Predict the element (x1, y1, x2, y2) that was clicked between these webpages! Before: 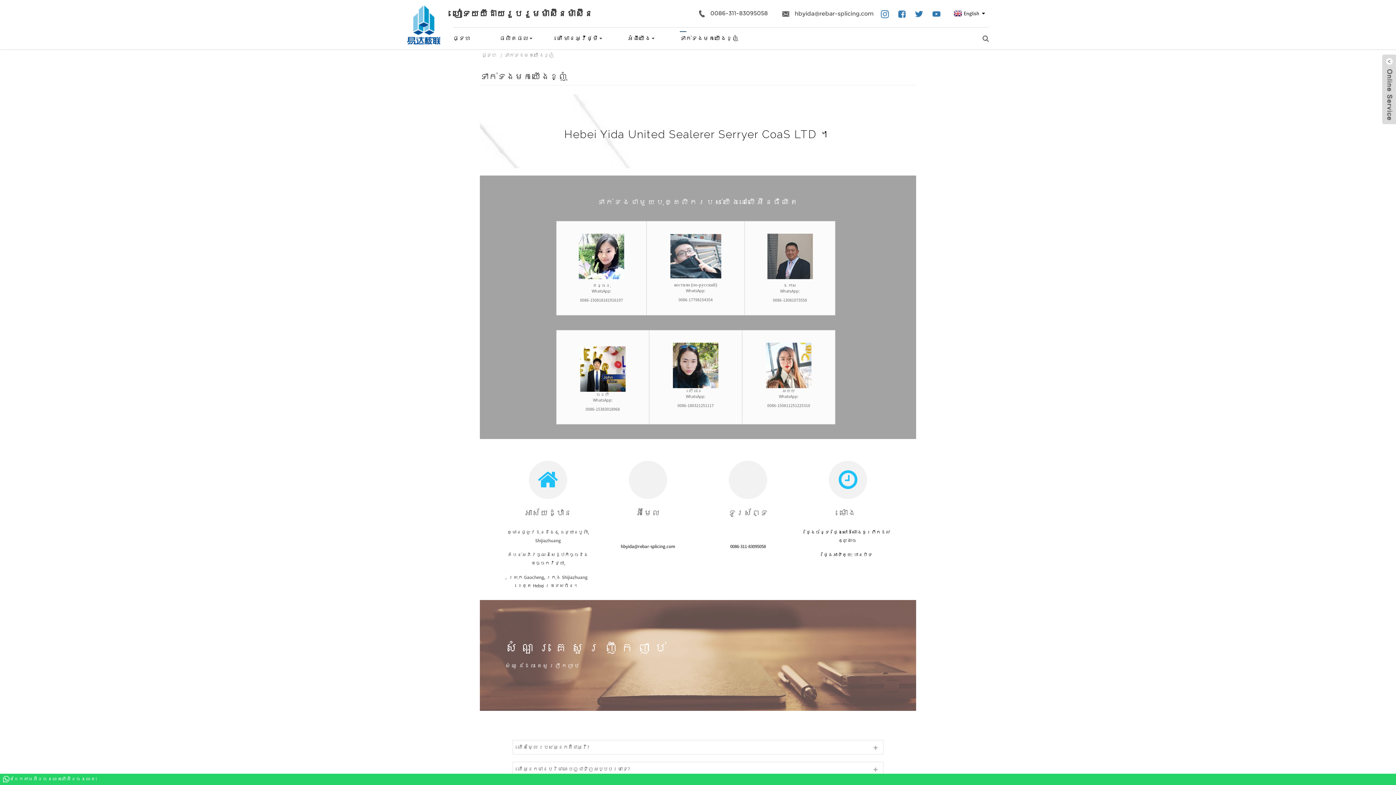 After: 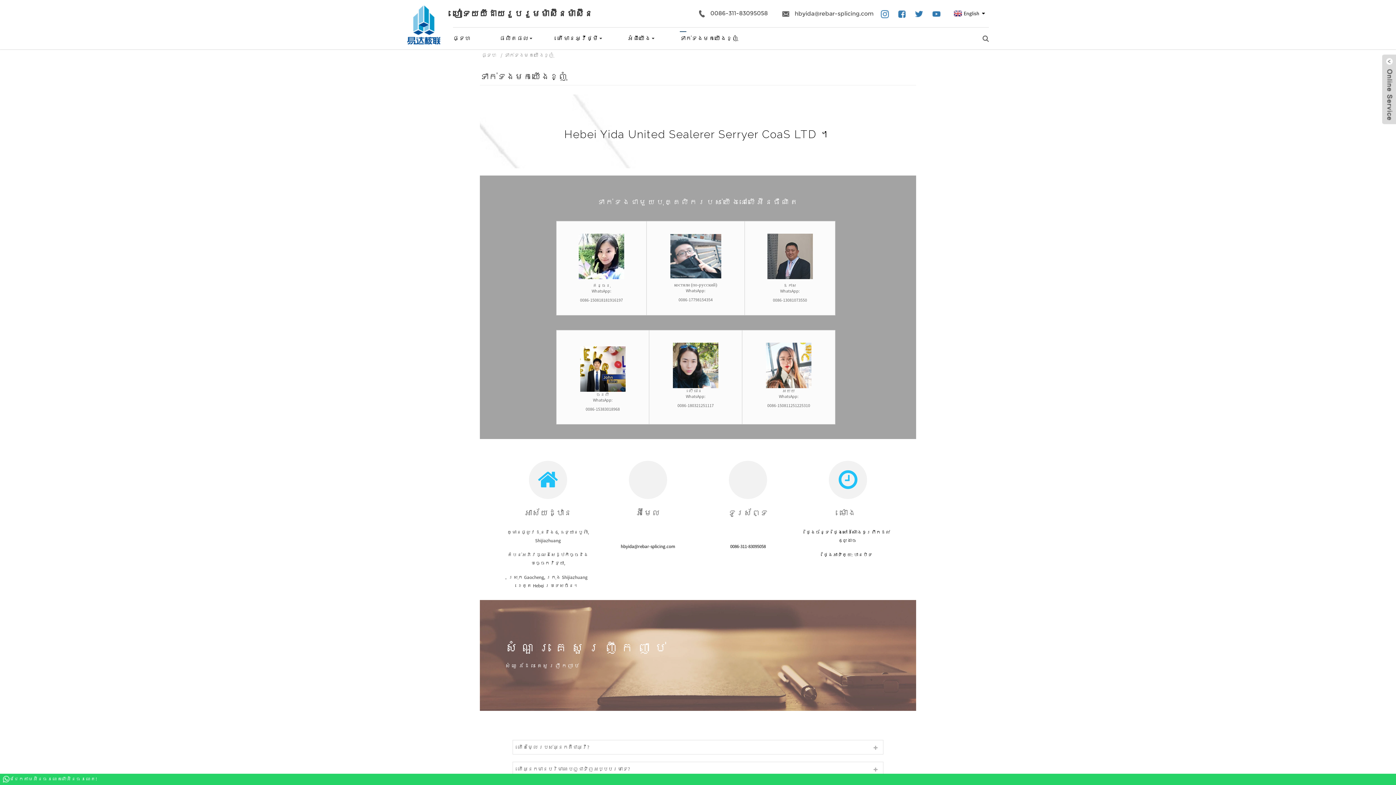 Action: bbox: (898, 10, 905, 16)